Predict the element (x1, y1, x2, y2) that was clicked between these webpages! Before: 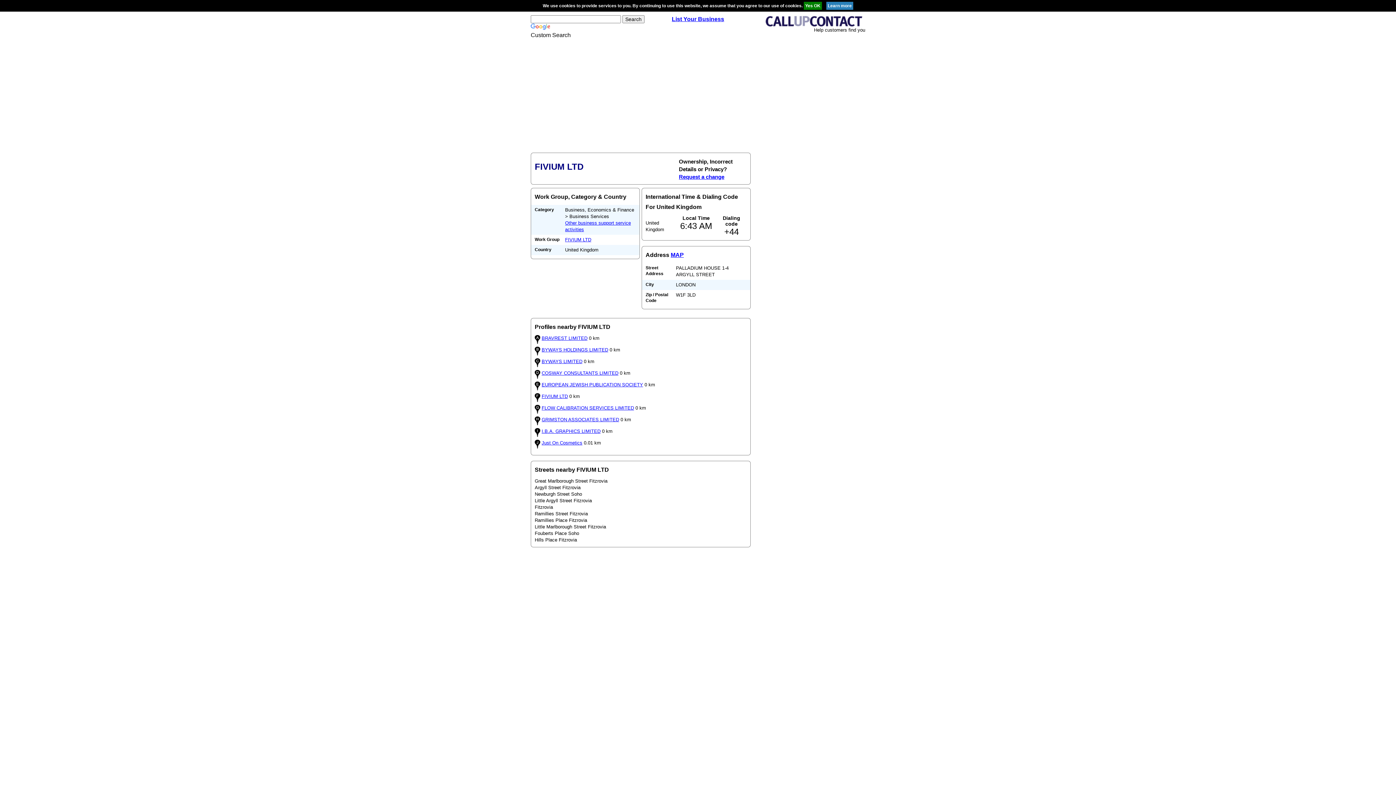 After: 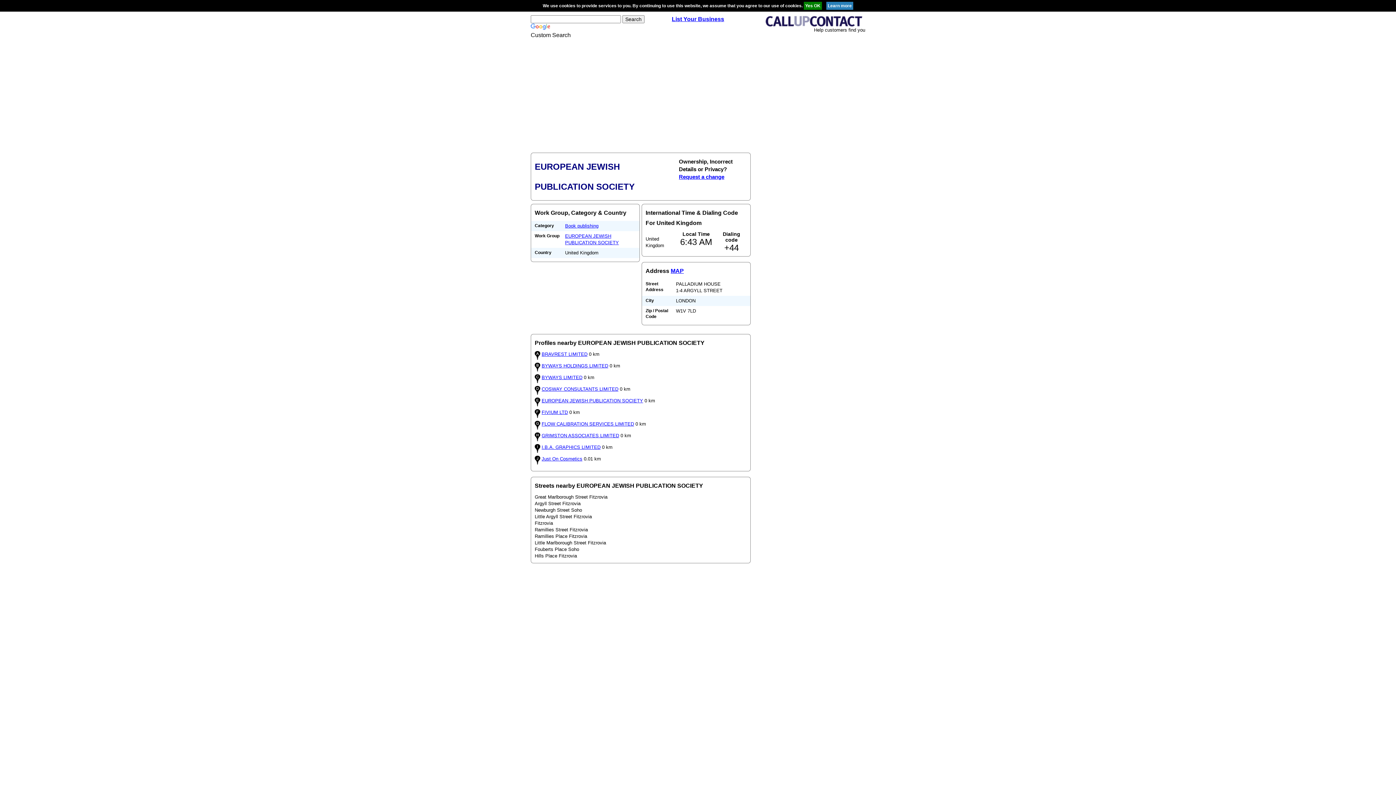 Action: bbox: (541, 382, 643, 387) label: EUROPEAN JEWISH PUBLICATION SOCIETY